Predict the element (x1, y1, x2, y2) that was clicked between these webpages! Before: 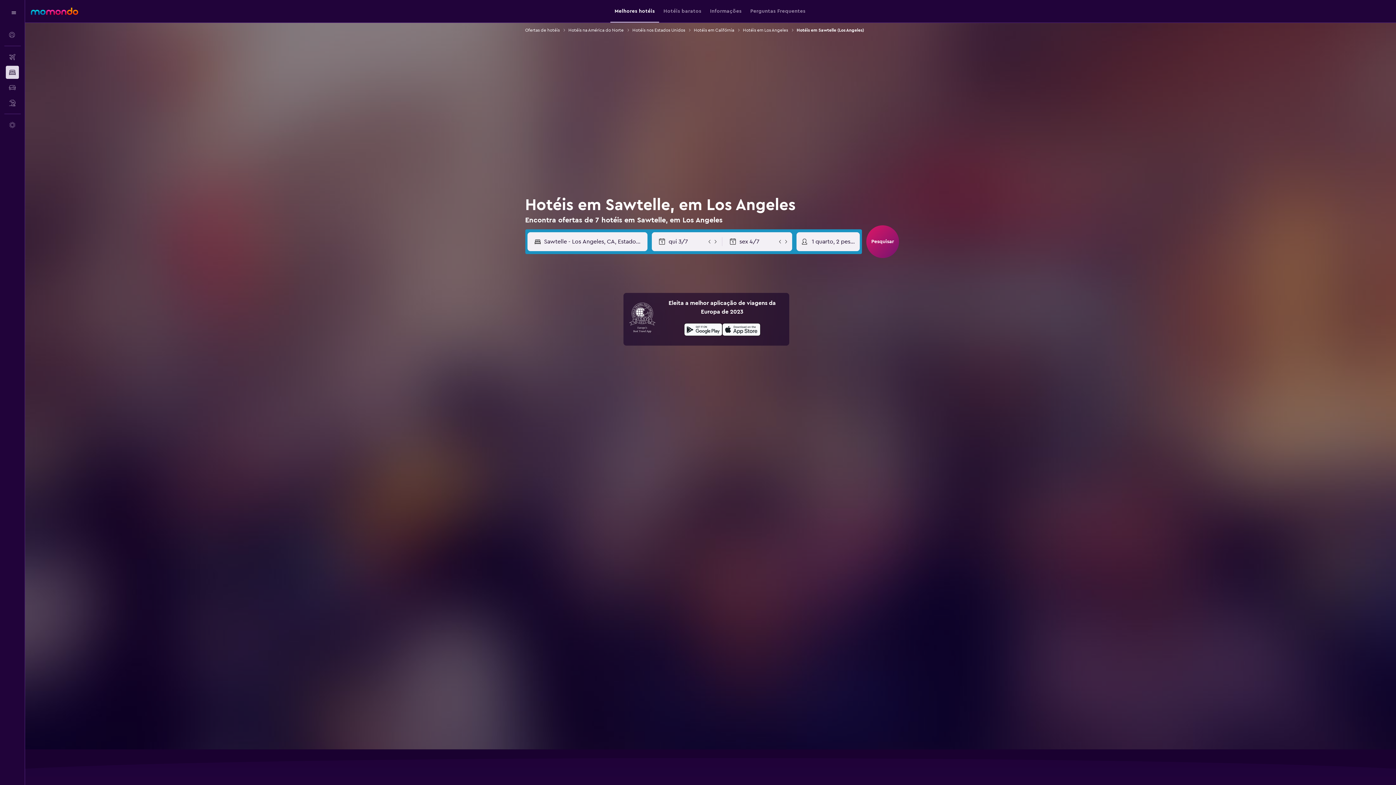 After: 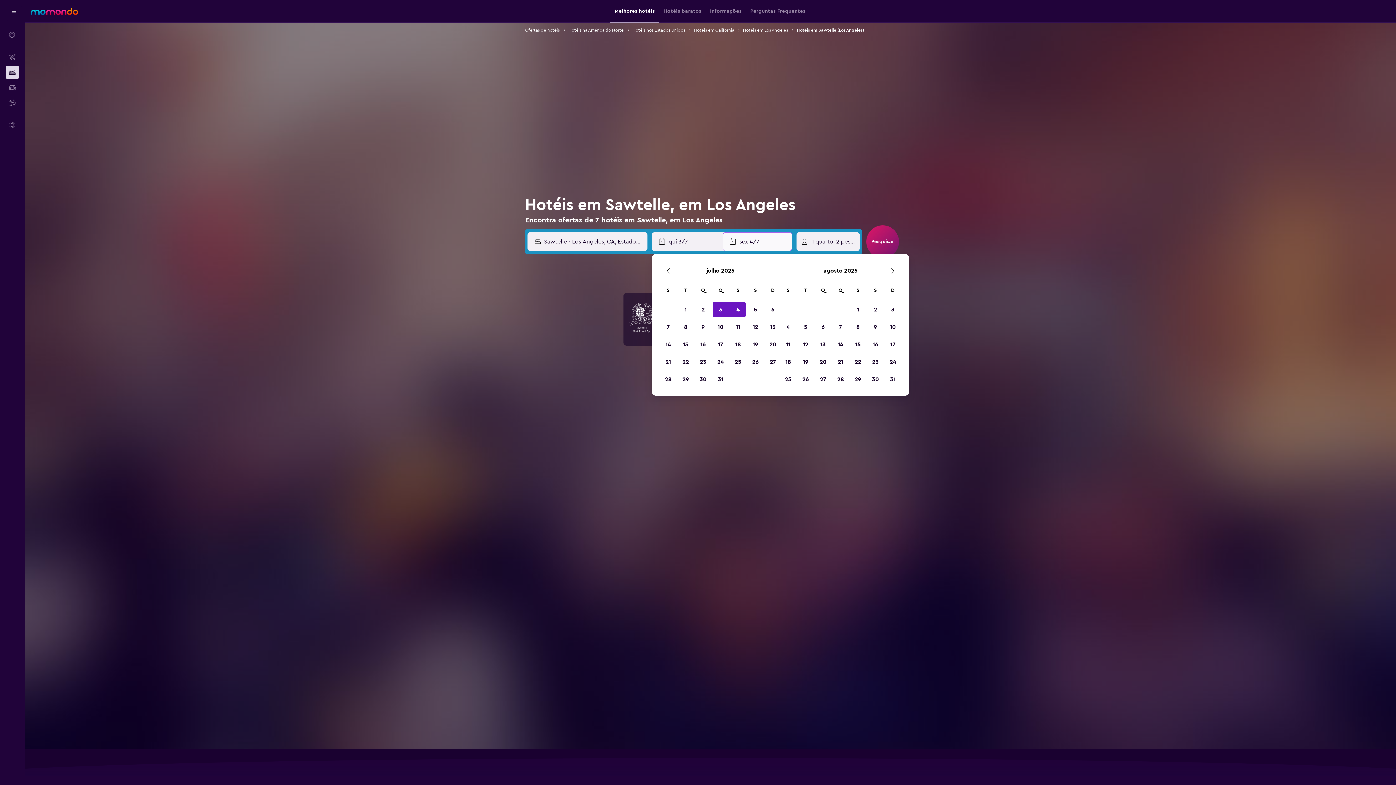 Action: label: Seleciona a data de fim a partir do campo do calendário bbox: (729, 232, 777, 250)